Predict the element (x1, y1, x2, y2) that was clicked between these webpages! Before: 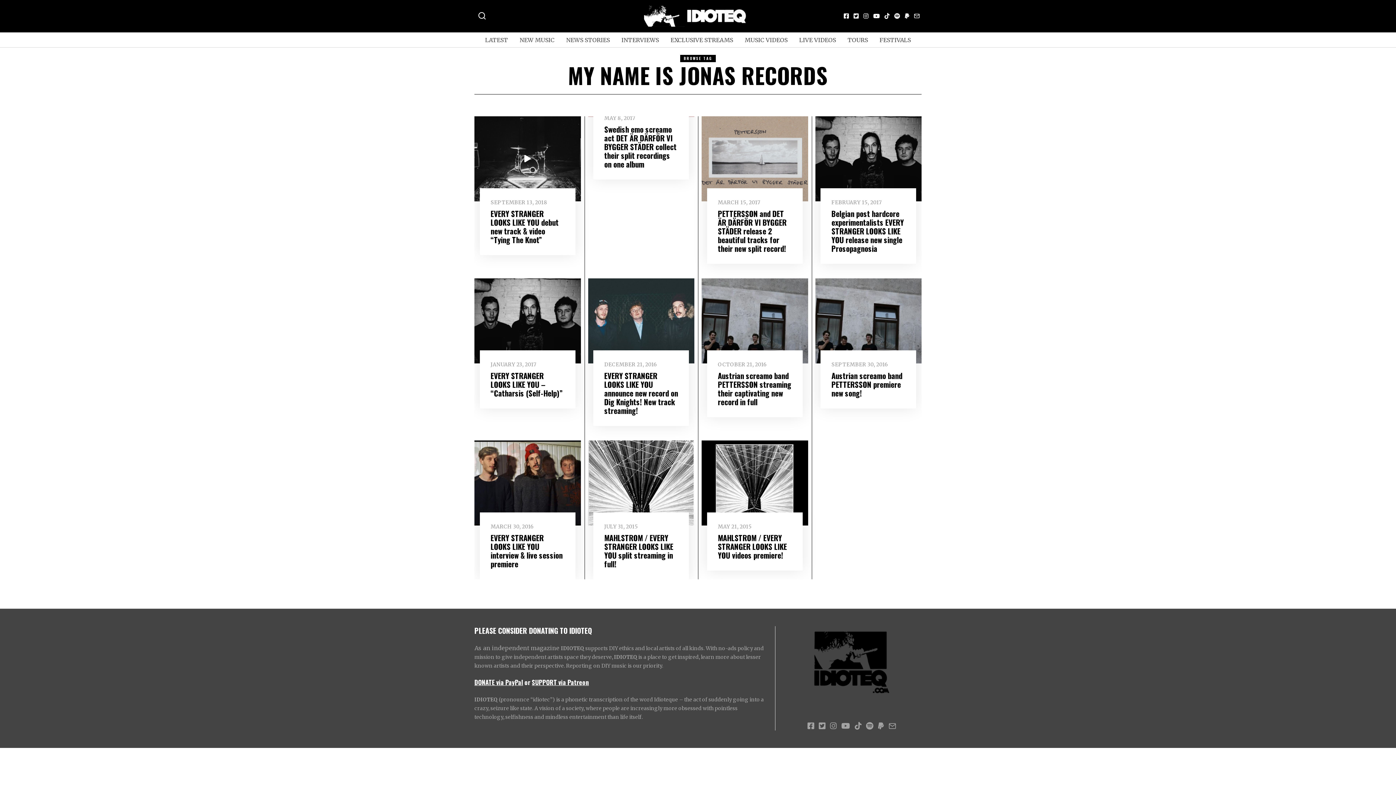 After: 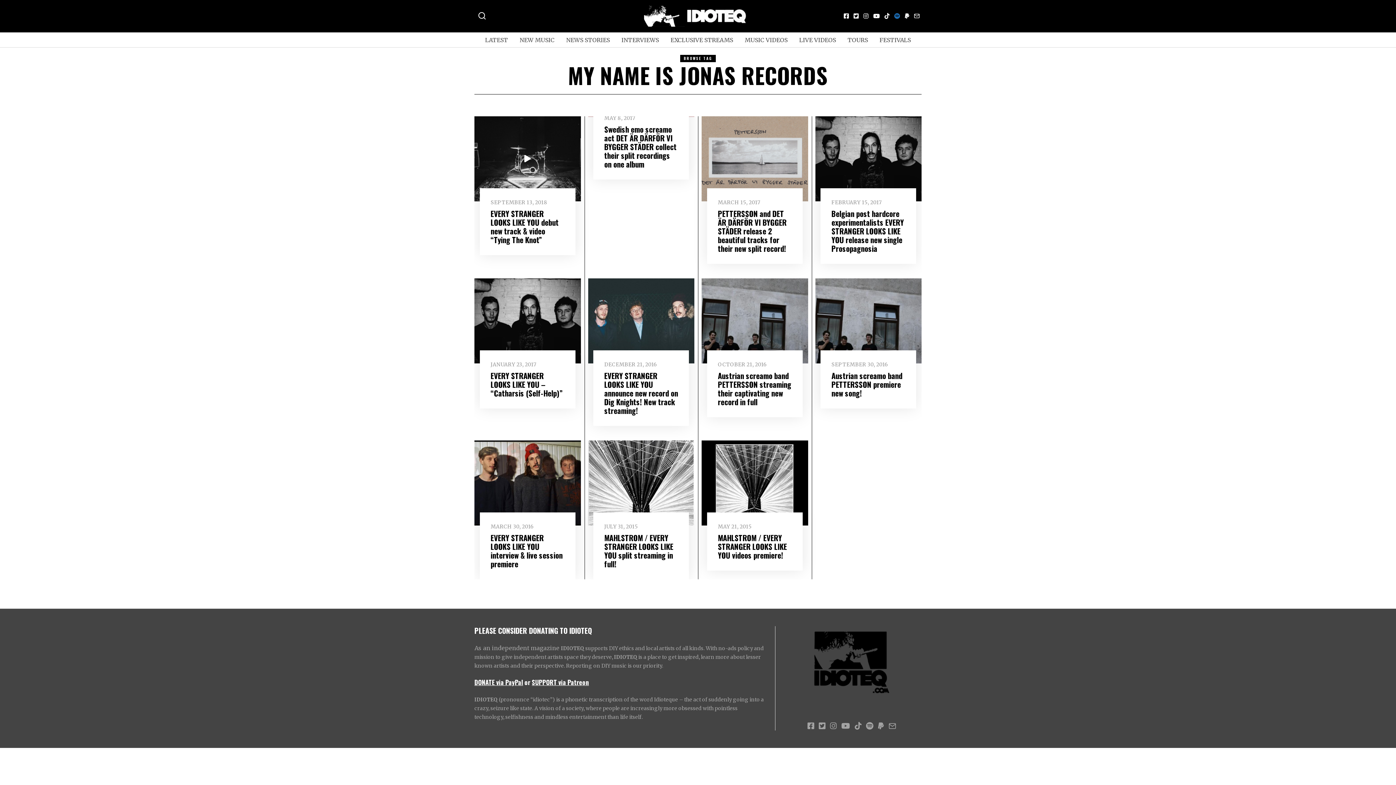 Action: bbox: (892, 11, 902, 20)